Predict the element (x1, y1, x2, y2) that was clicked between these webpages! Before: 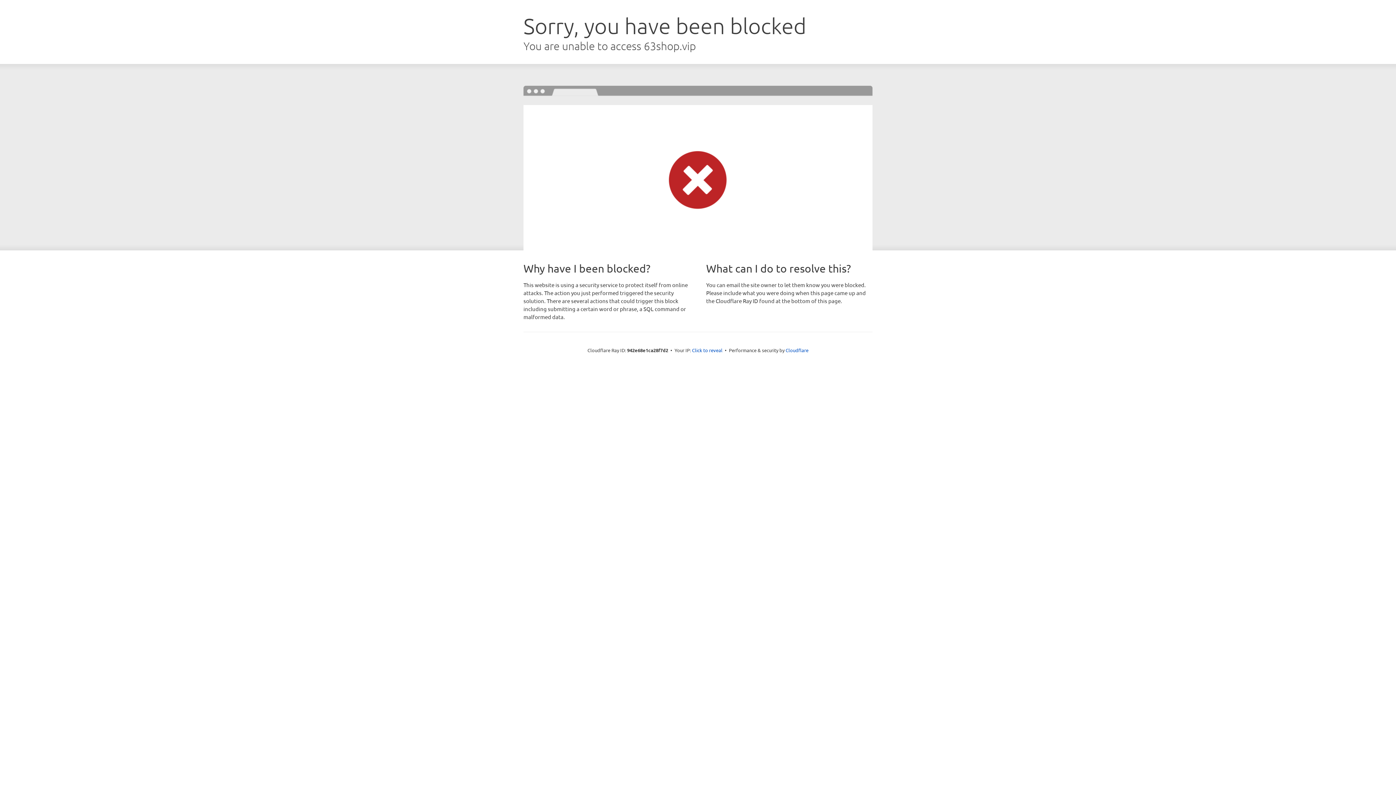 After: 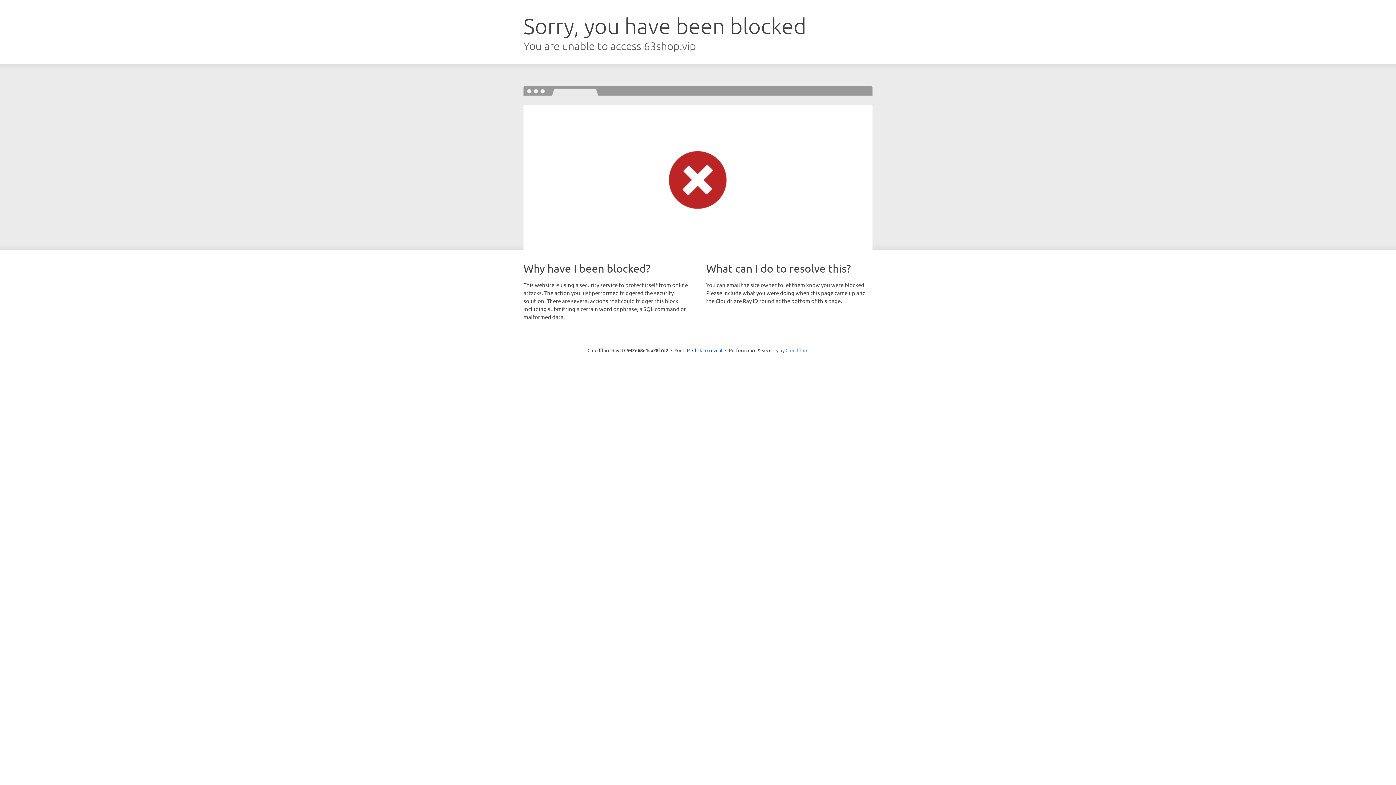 Action: bbox: (785, 347, 808, 353) label: Cloudflare